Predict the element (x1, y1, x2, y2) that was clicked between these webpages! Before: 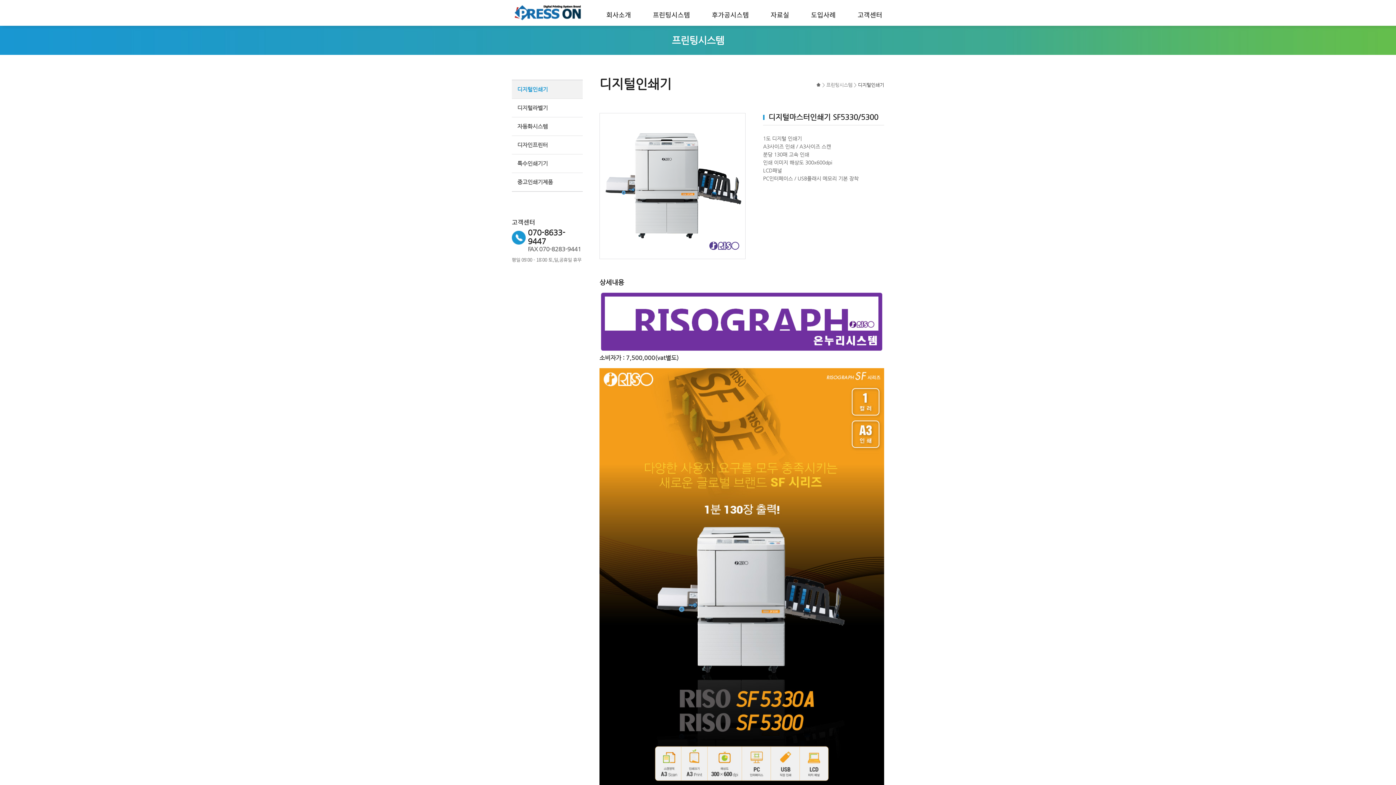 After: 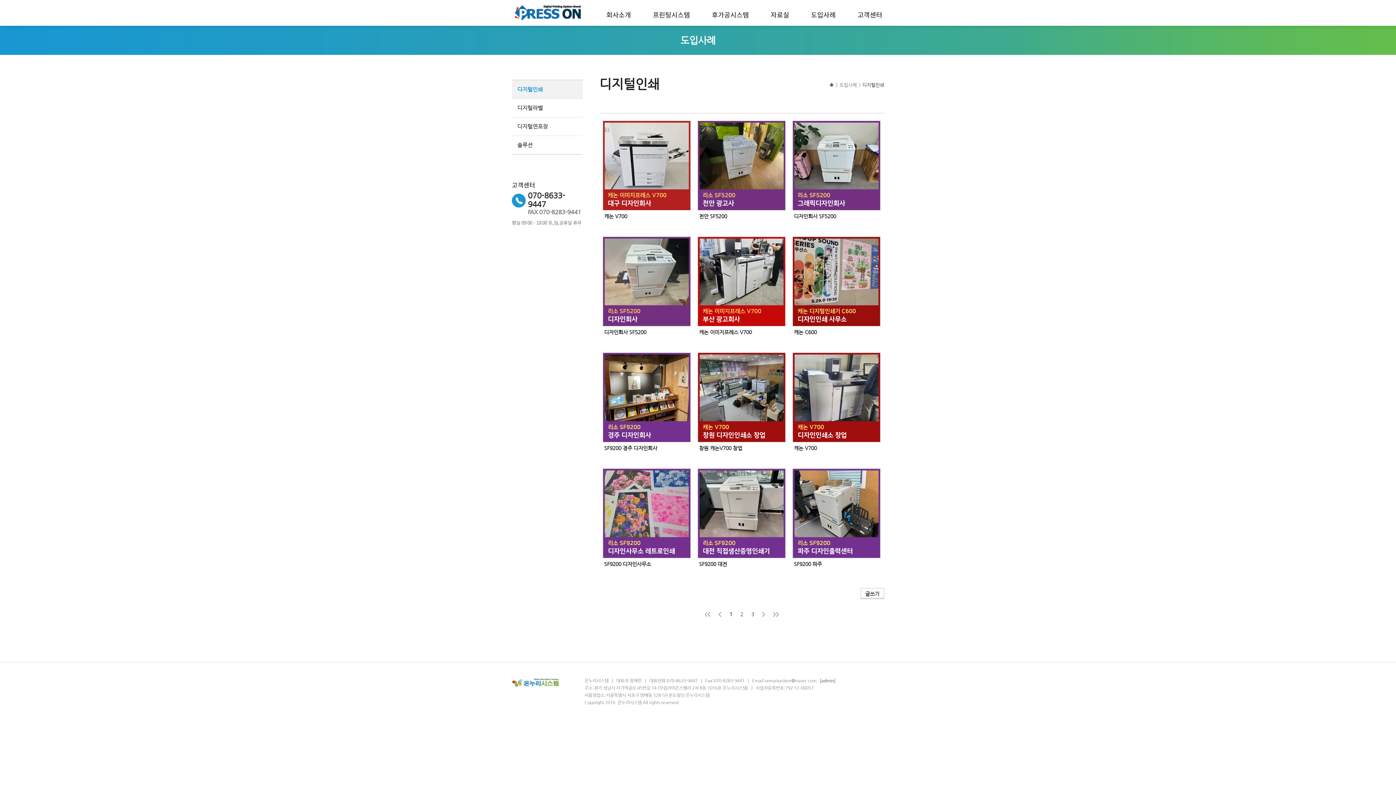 Action: bbox: (809, 0, 837, 23) label: 도입사례